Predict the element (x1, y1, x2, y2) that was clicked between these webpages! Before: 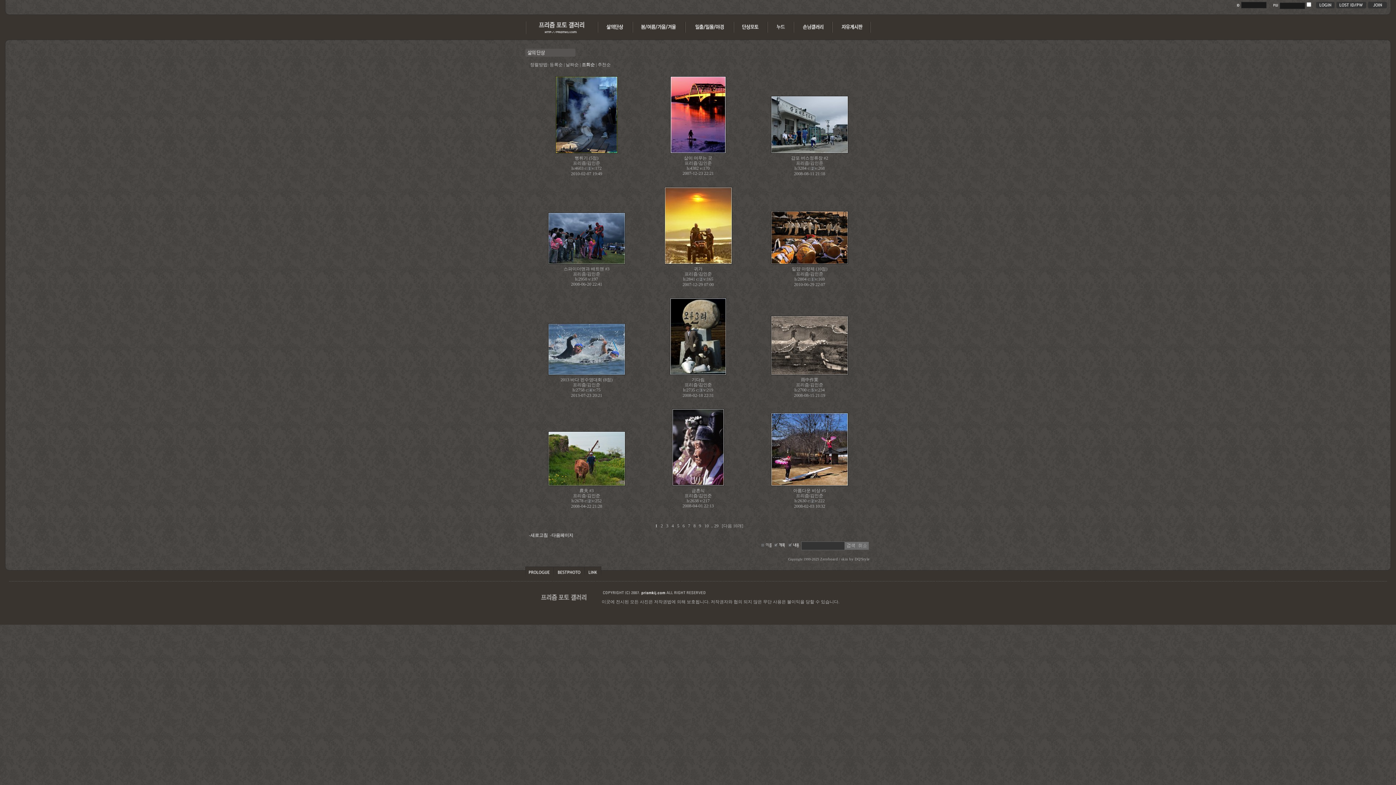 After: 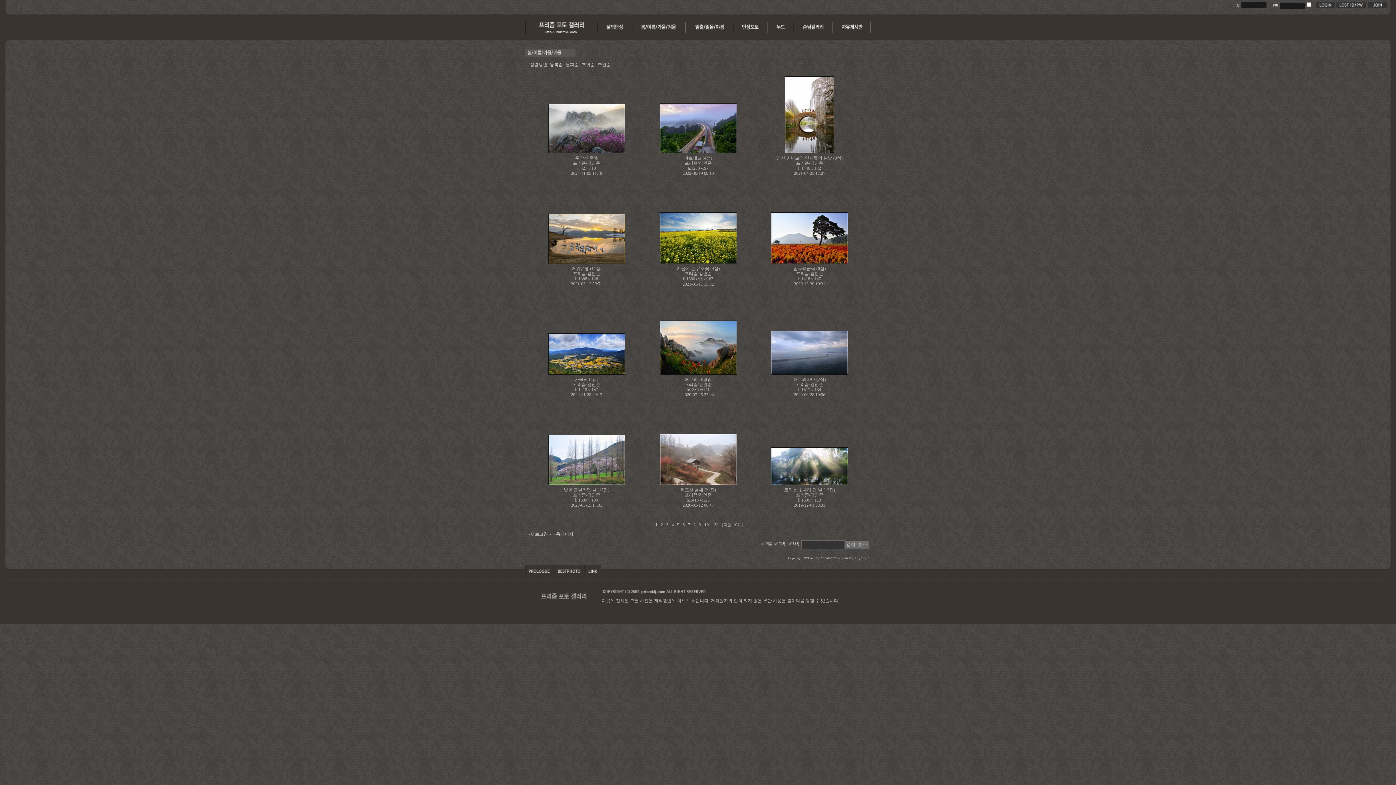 Action: bbox: (633, 30, 685, 35)